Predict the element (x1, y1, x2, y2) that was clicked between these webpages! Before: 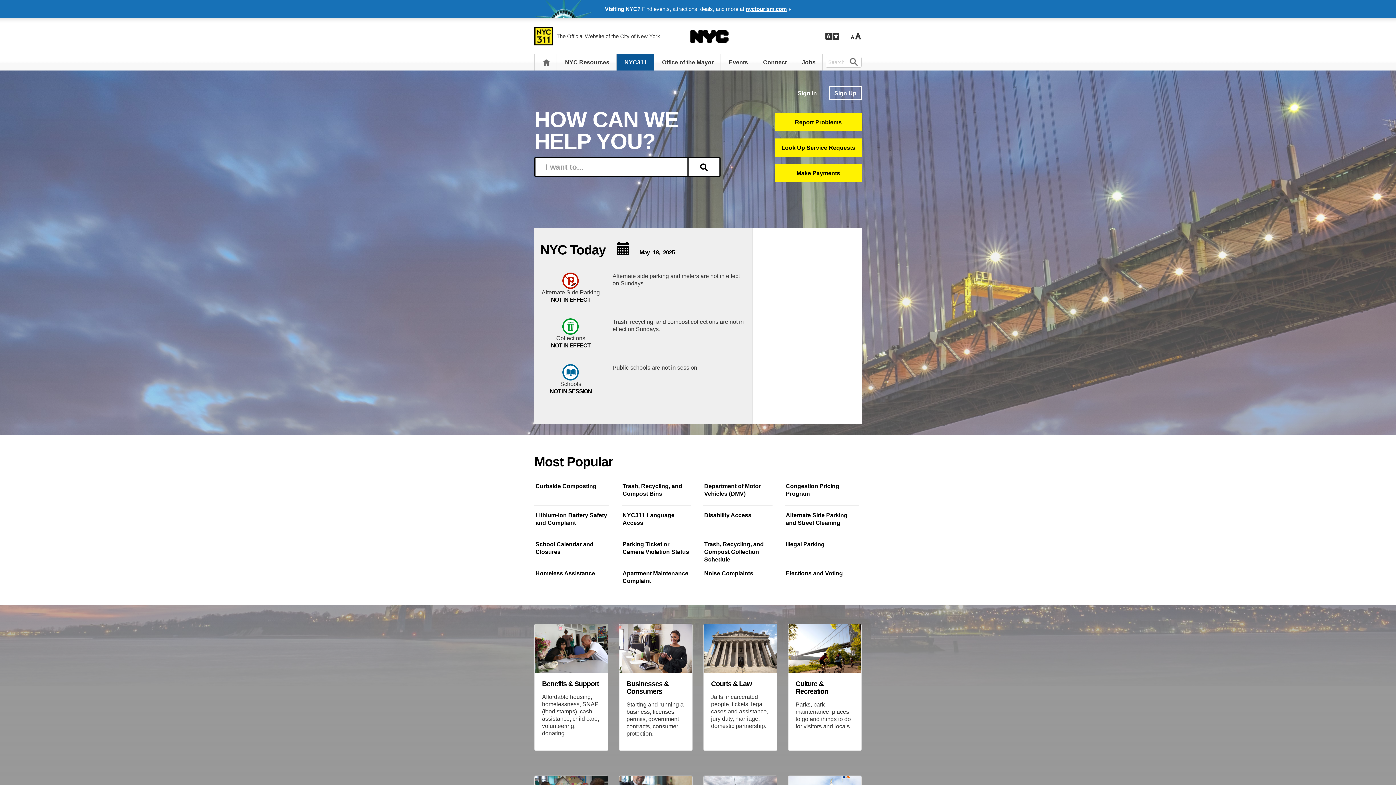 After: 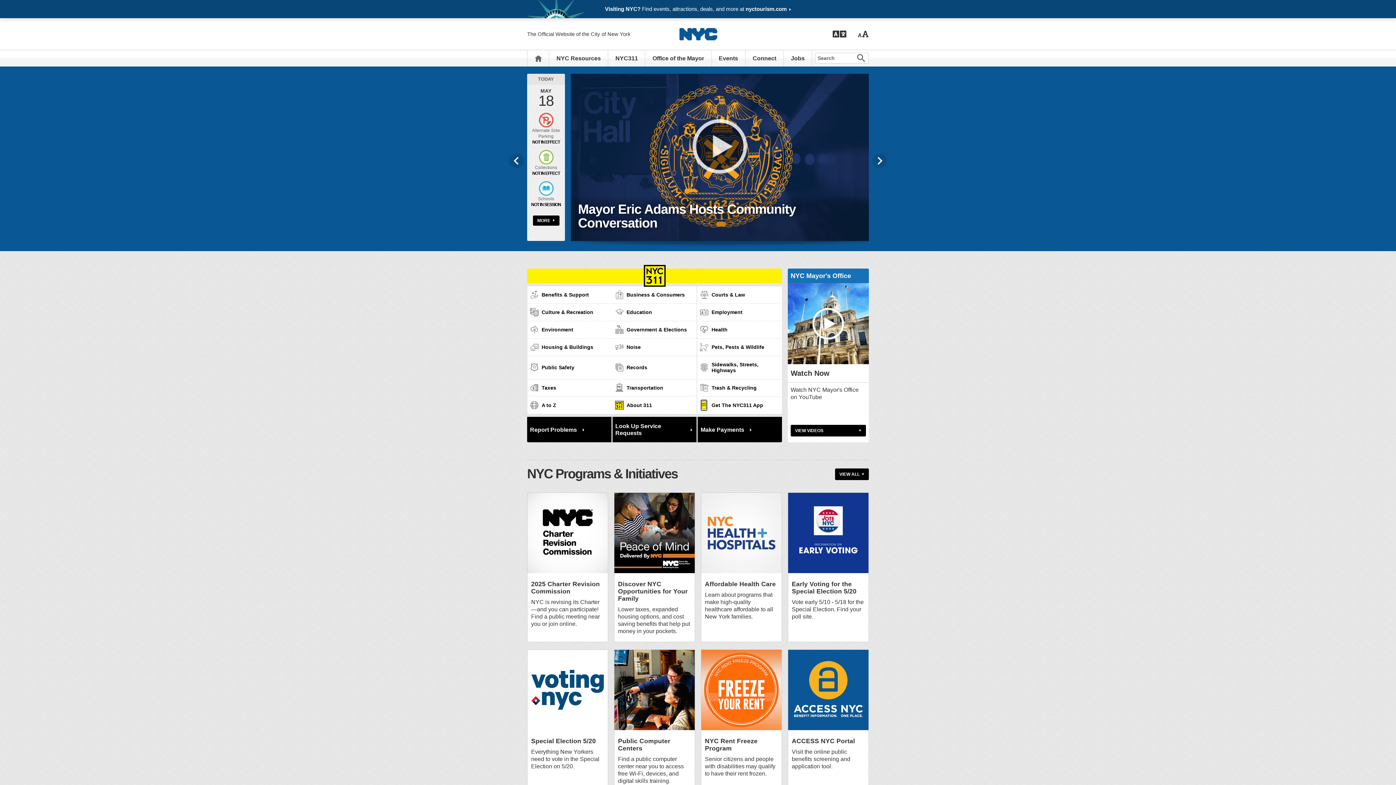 Action: bbox: (689, 28, 729, 43) label: NYC.gov home